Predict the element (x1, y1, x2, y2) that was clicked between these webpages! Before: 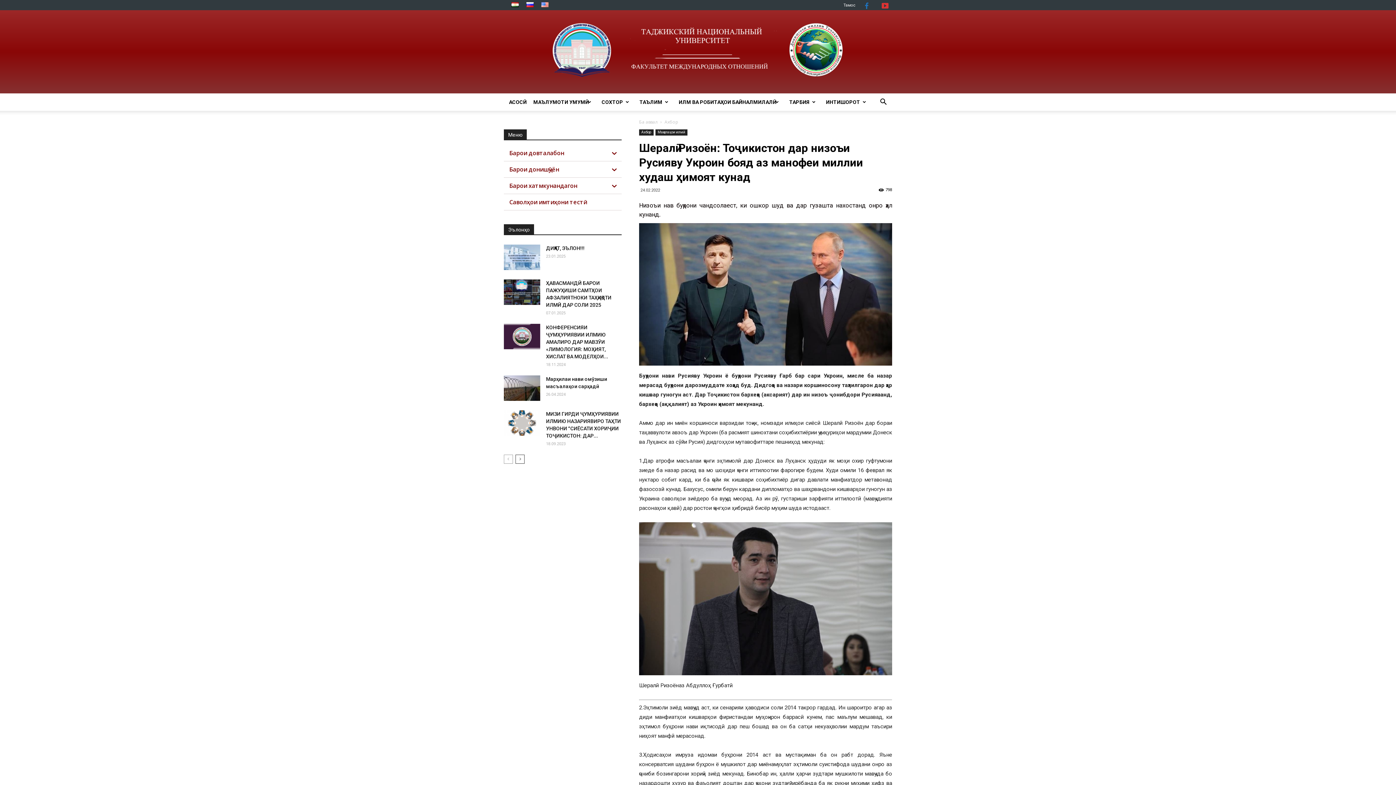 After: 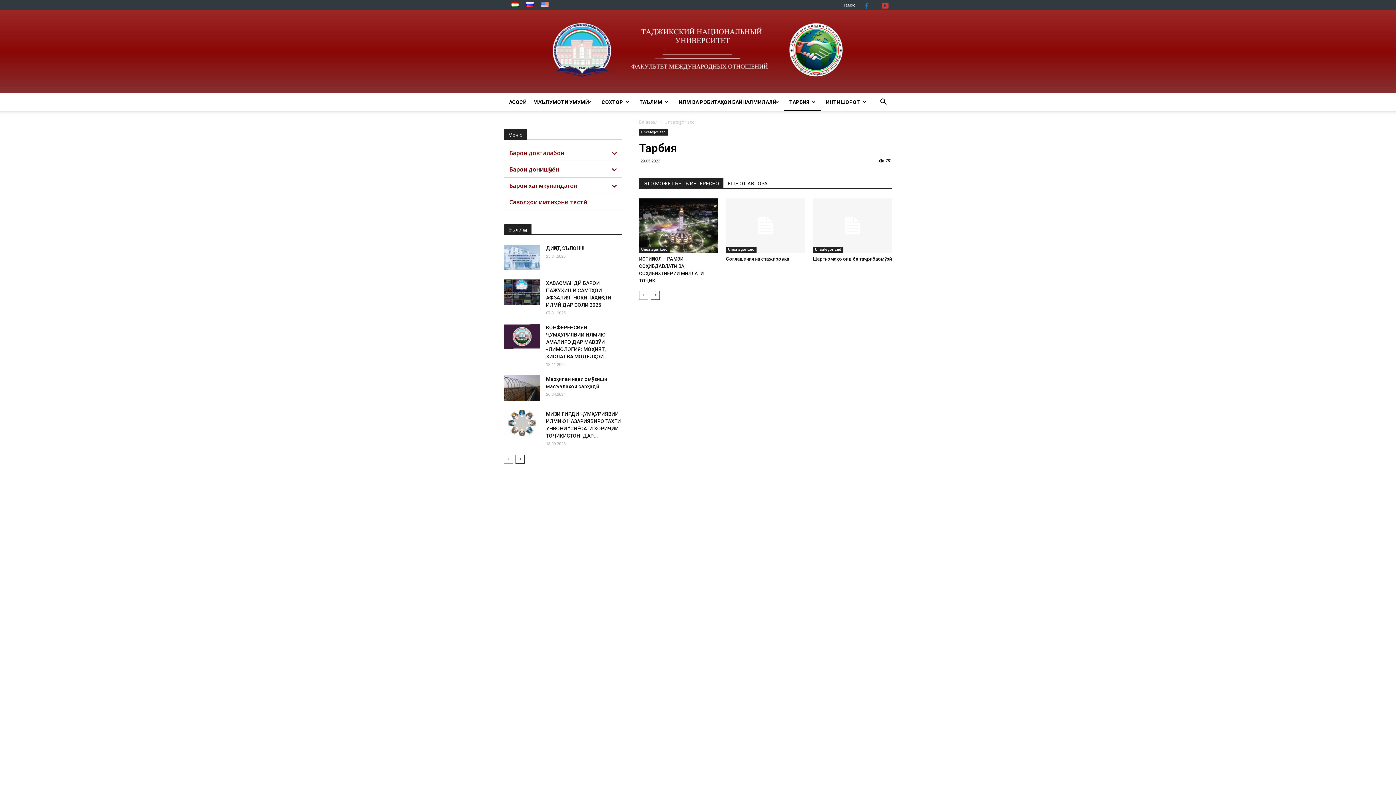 Action: label: ТАРБИЯ bbox: (784, 93, 821, 110)